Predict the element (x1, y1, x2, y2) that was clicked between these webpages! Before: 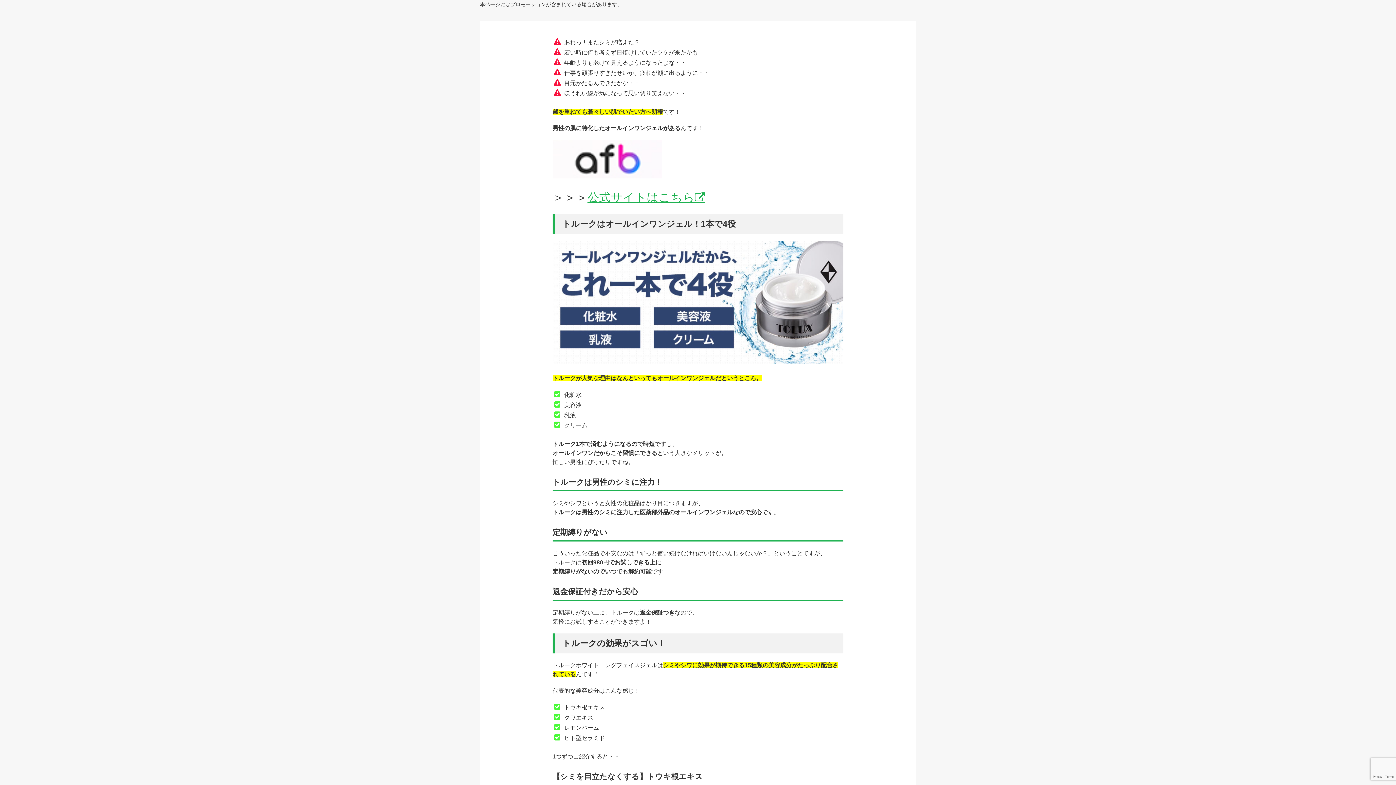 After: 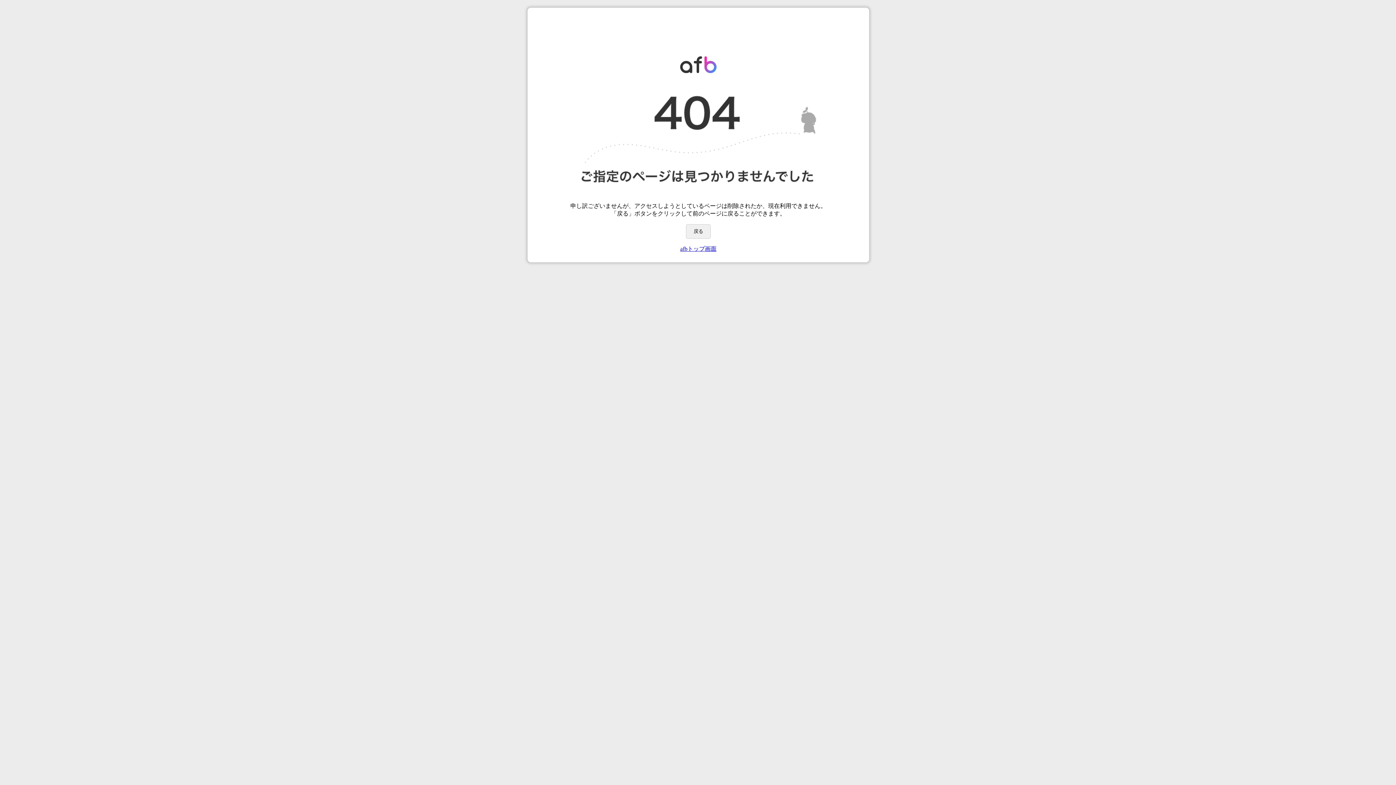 Action: bbox: (552, 173, 661, 179)